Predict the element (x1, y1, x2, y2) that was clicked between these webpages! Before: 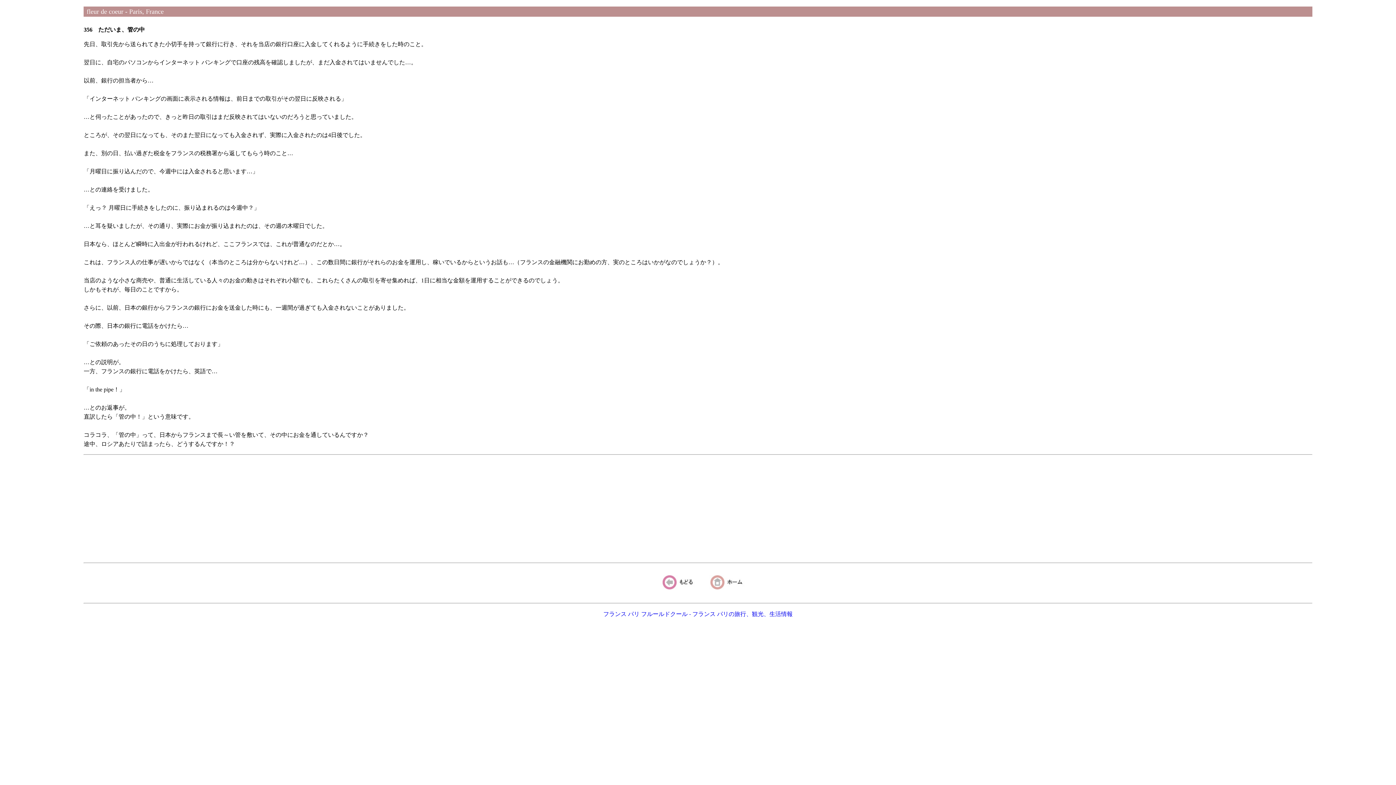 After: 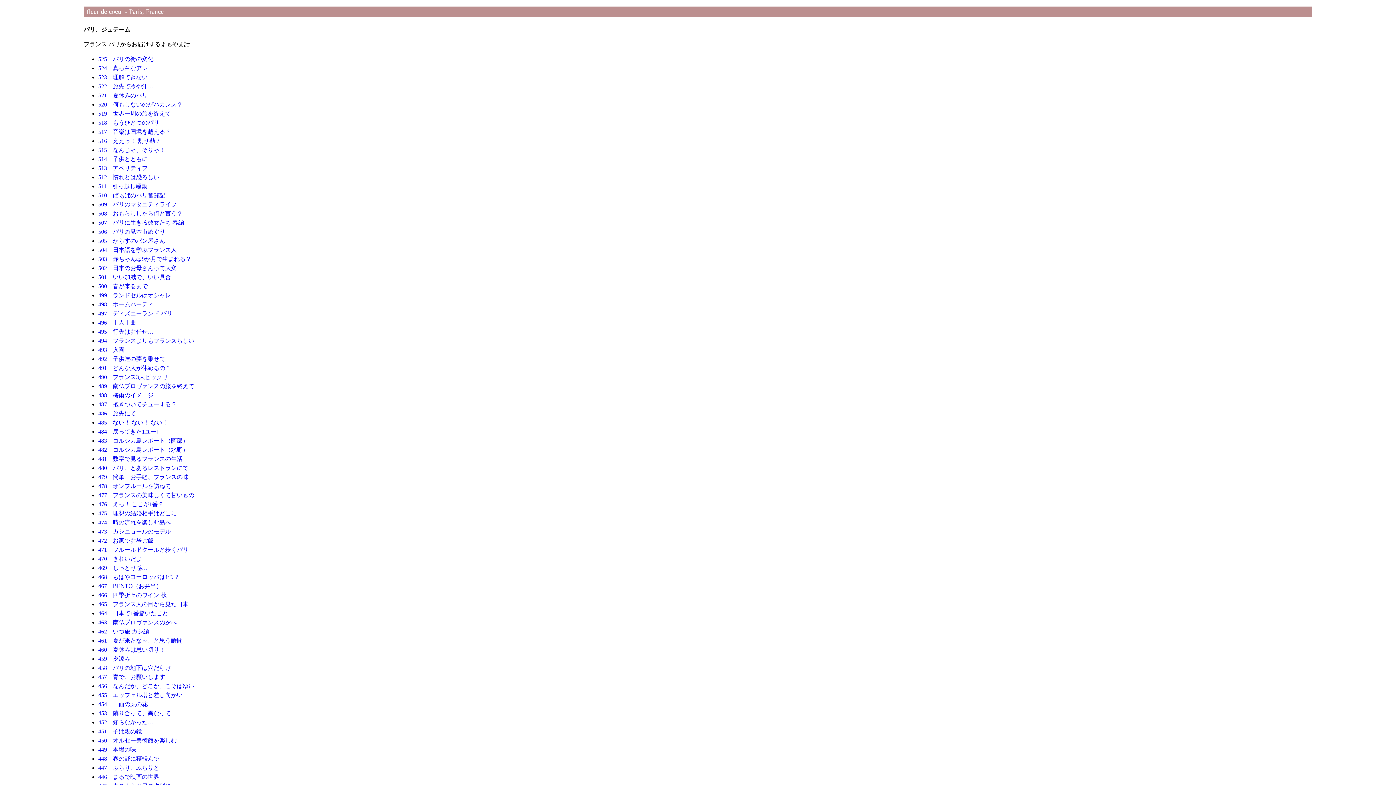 Action: bbox: (651, 589, 695, 596)